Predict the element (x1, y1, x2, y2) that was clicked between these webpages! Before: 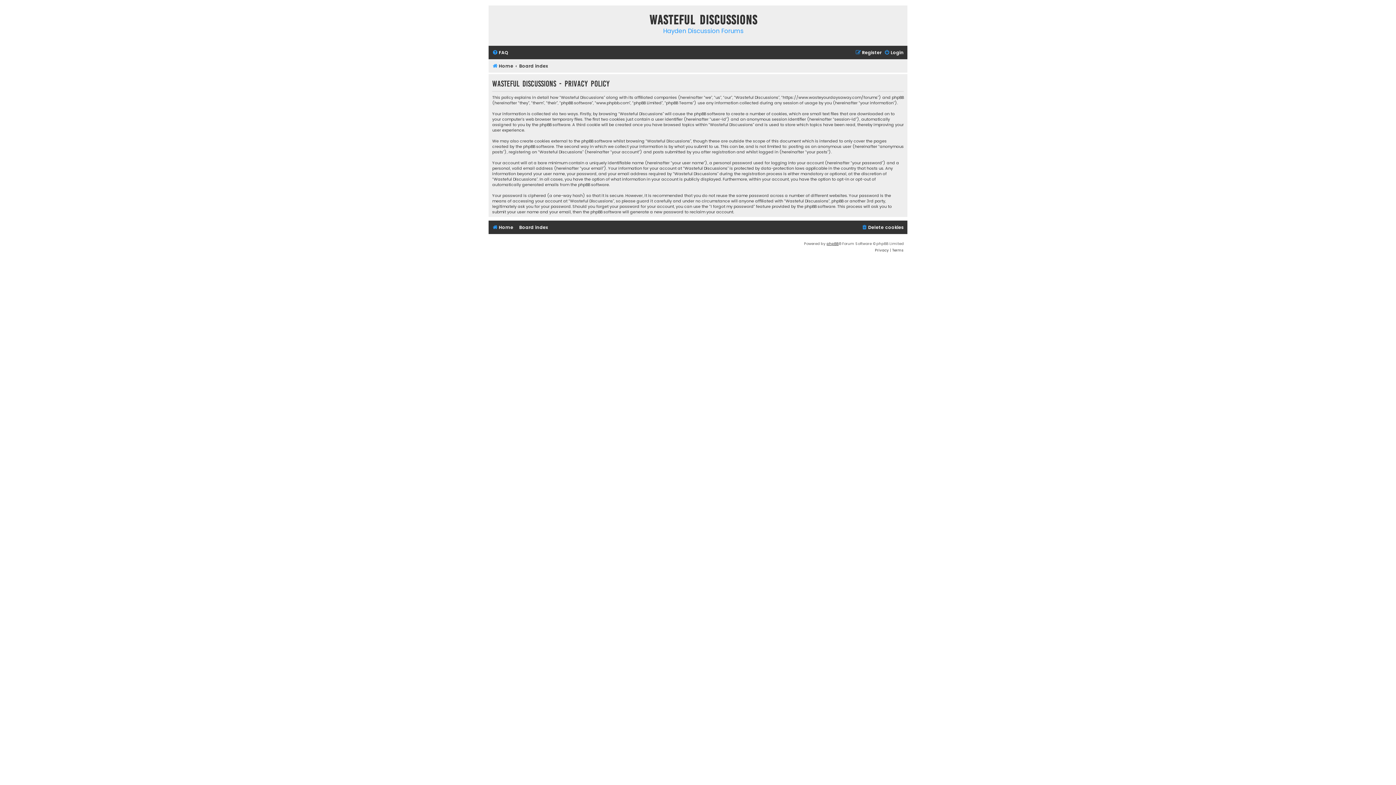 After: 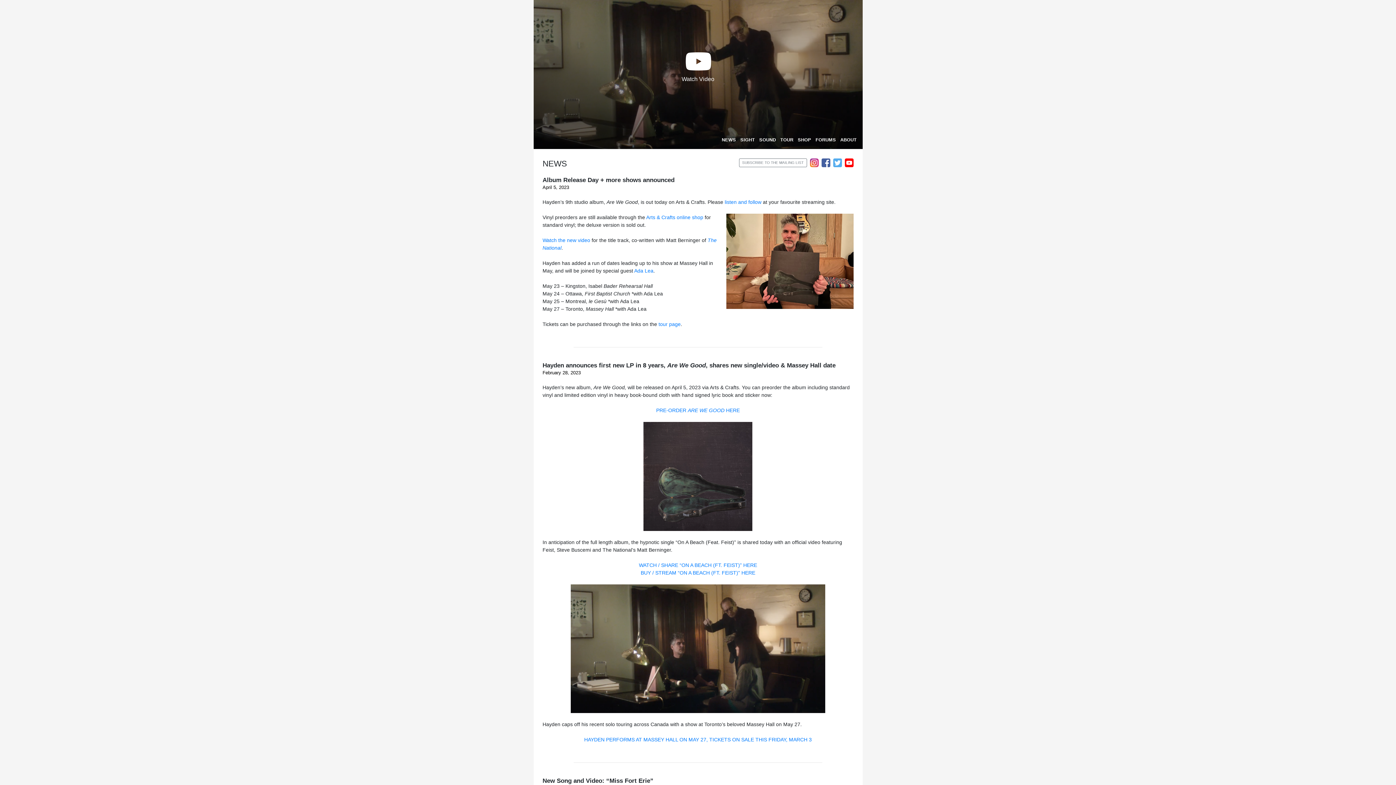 Action: bbox: (492, 222, 513, 232) label: Home